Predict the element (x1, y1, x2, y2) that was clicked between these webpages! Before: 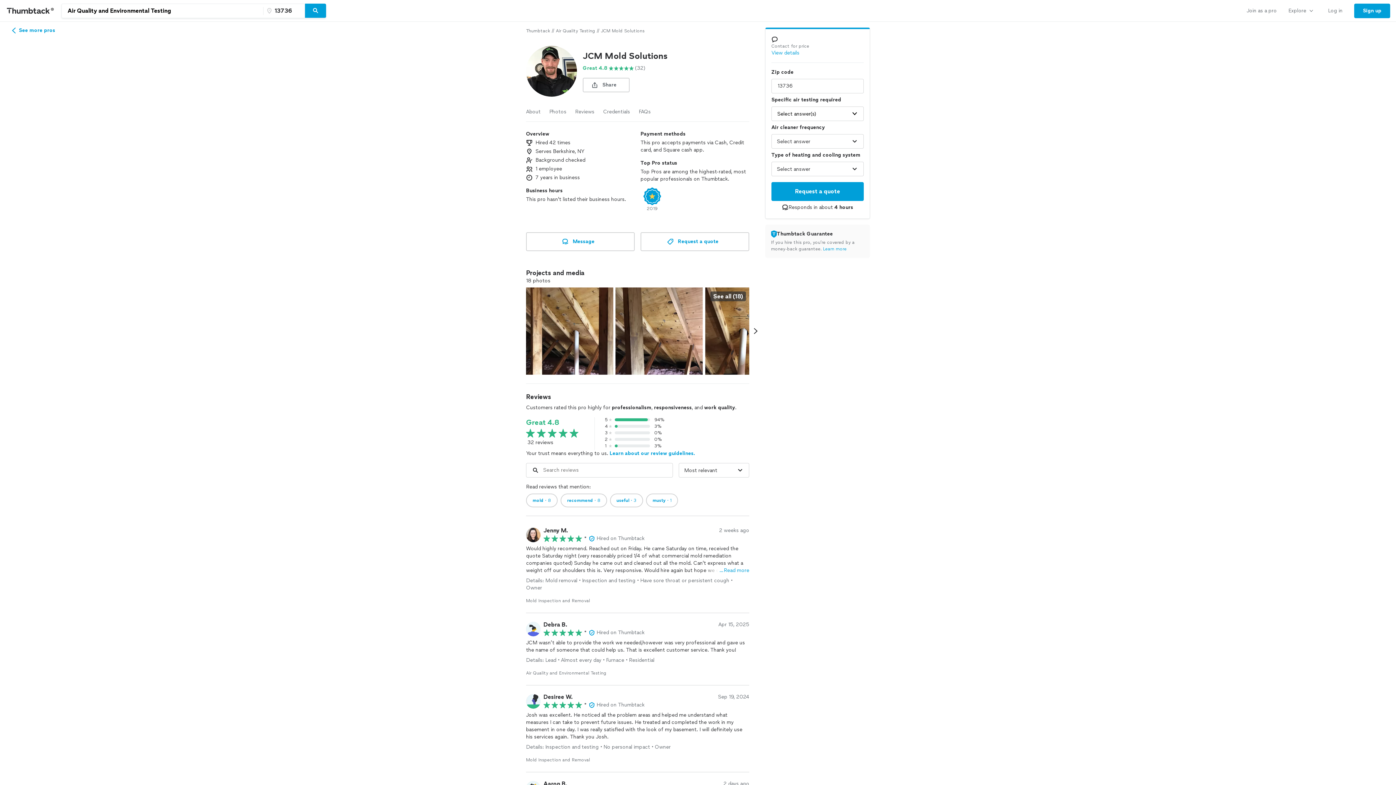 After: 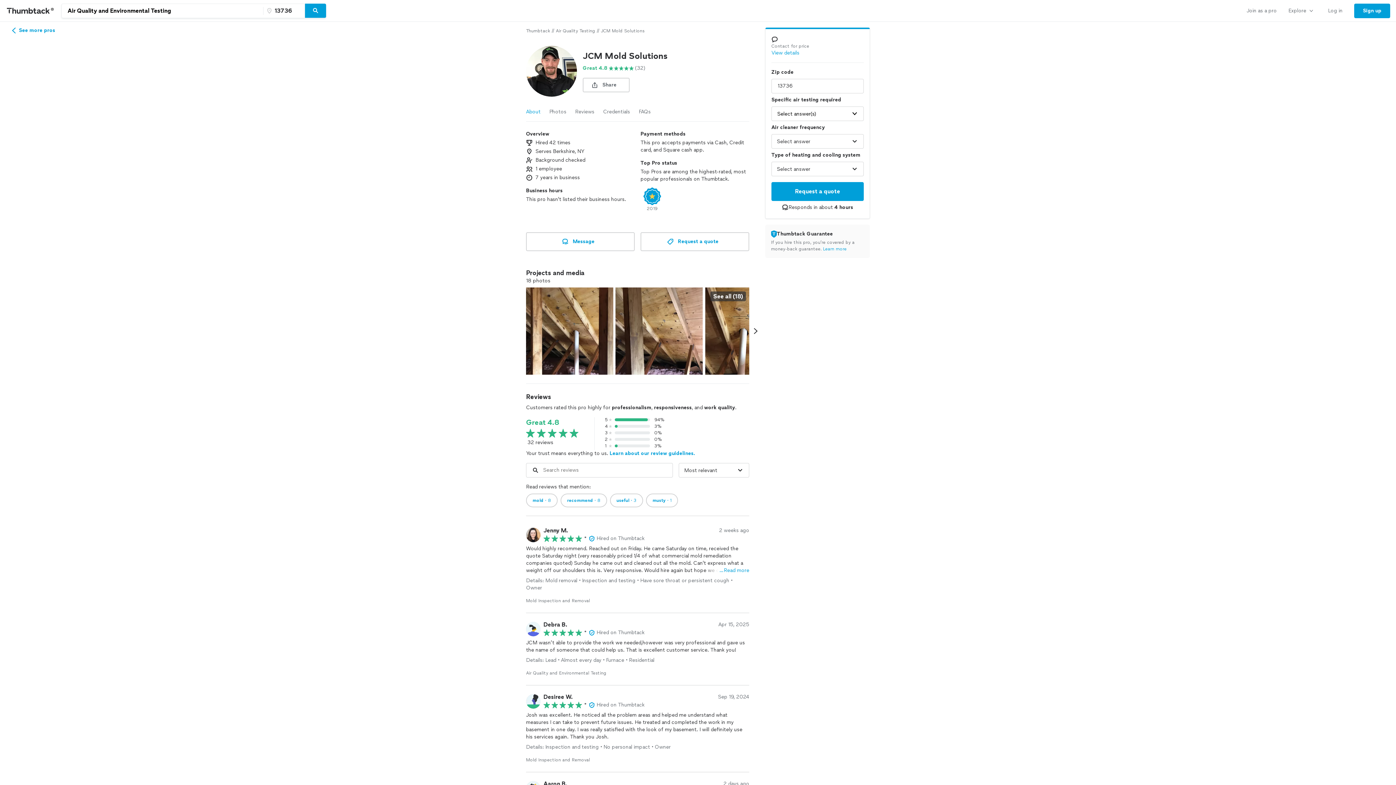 Action: bbox: (526, 108, 540, 115) label: About